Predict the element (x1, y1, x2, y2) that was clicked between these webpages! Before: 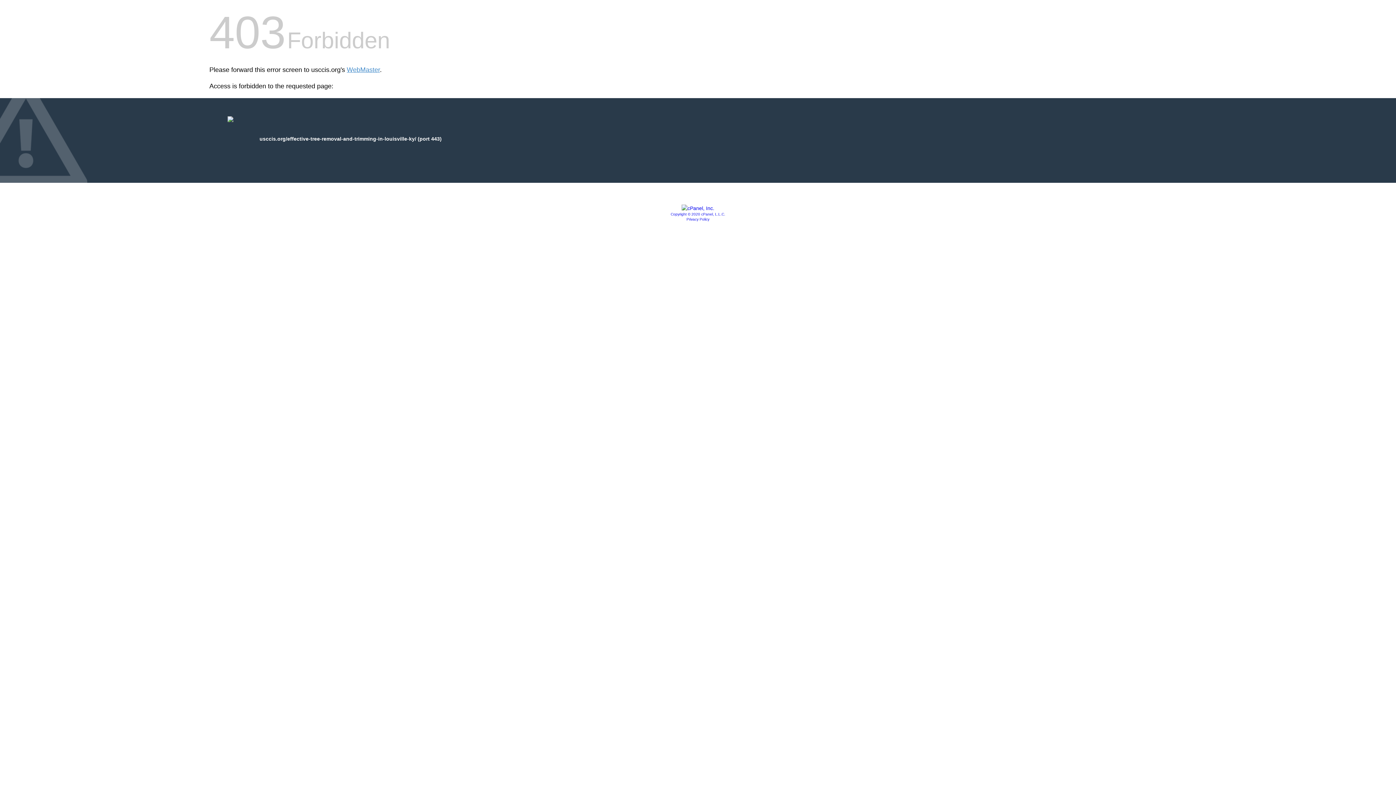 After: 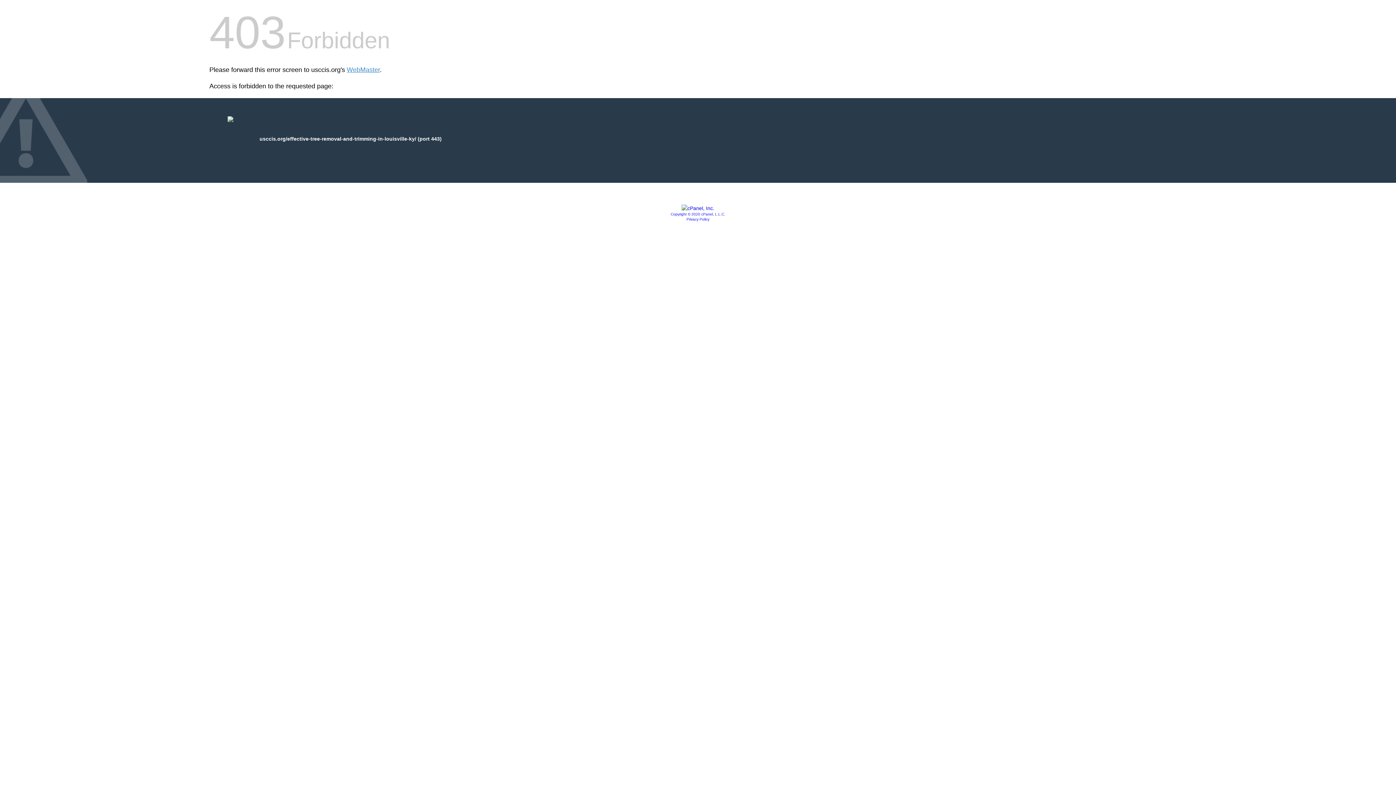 Action: bbox: (681, 205, 714, 211)